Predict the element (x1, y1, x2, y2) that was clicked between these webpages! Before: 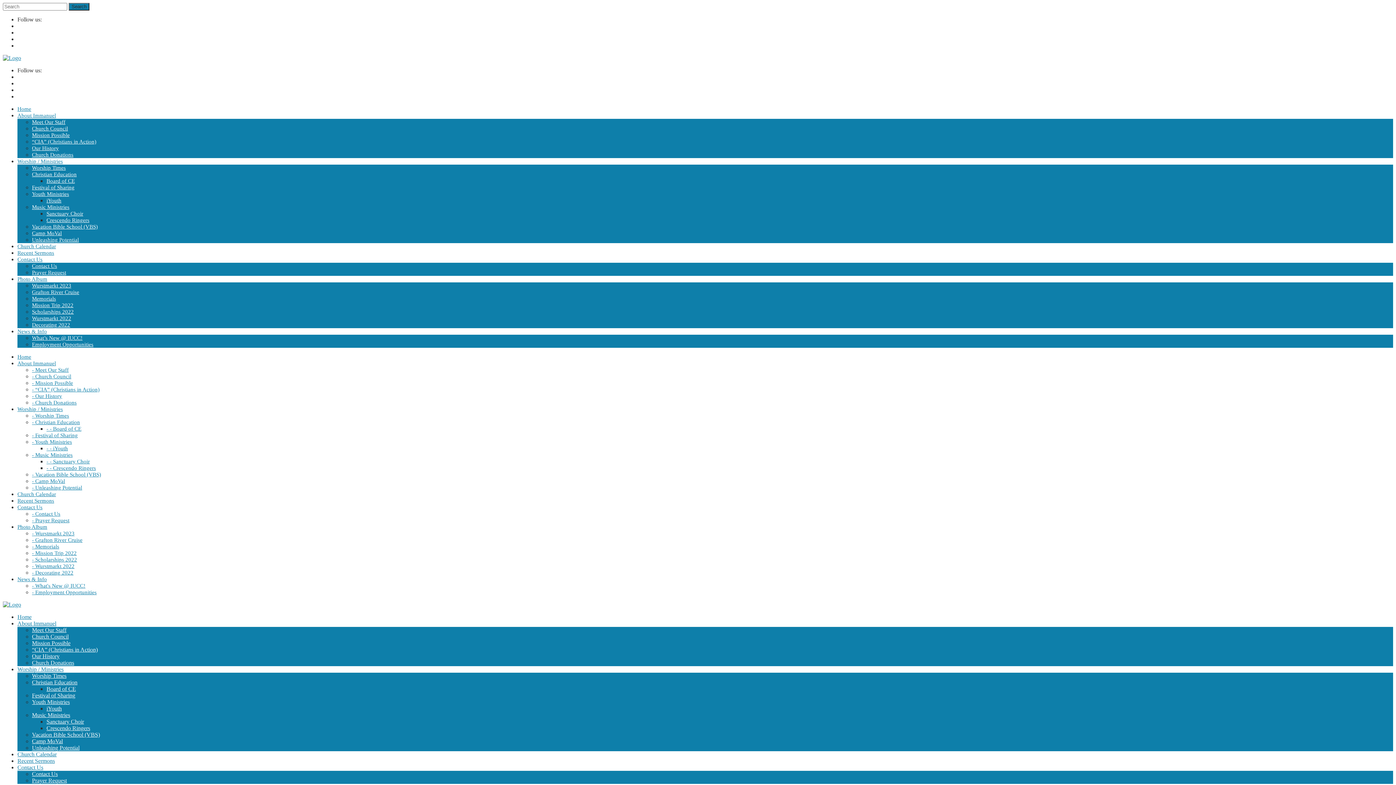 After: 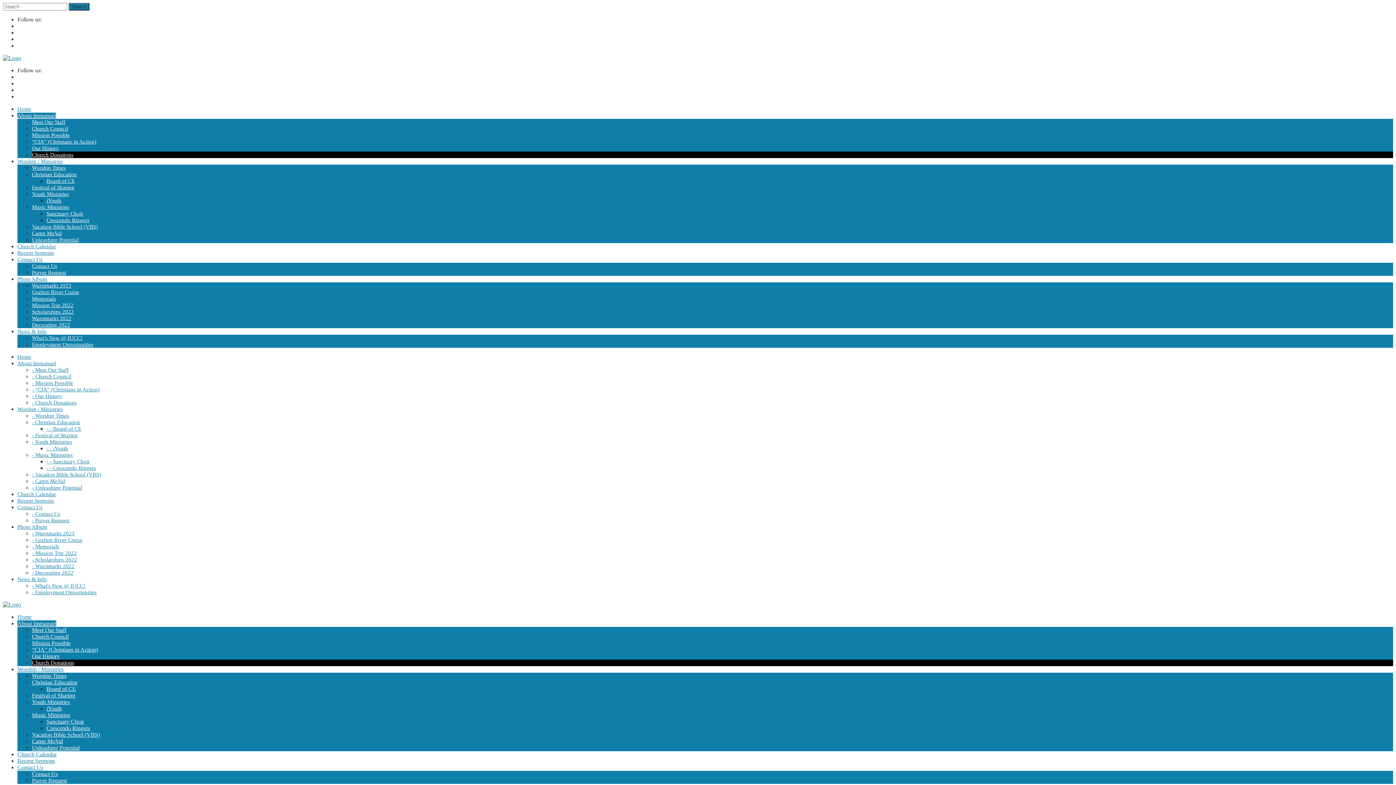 Action: bbox: (32, 152, 73, 157) label: Church Donations